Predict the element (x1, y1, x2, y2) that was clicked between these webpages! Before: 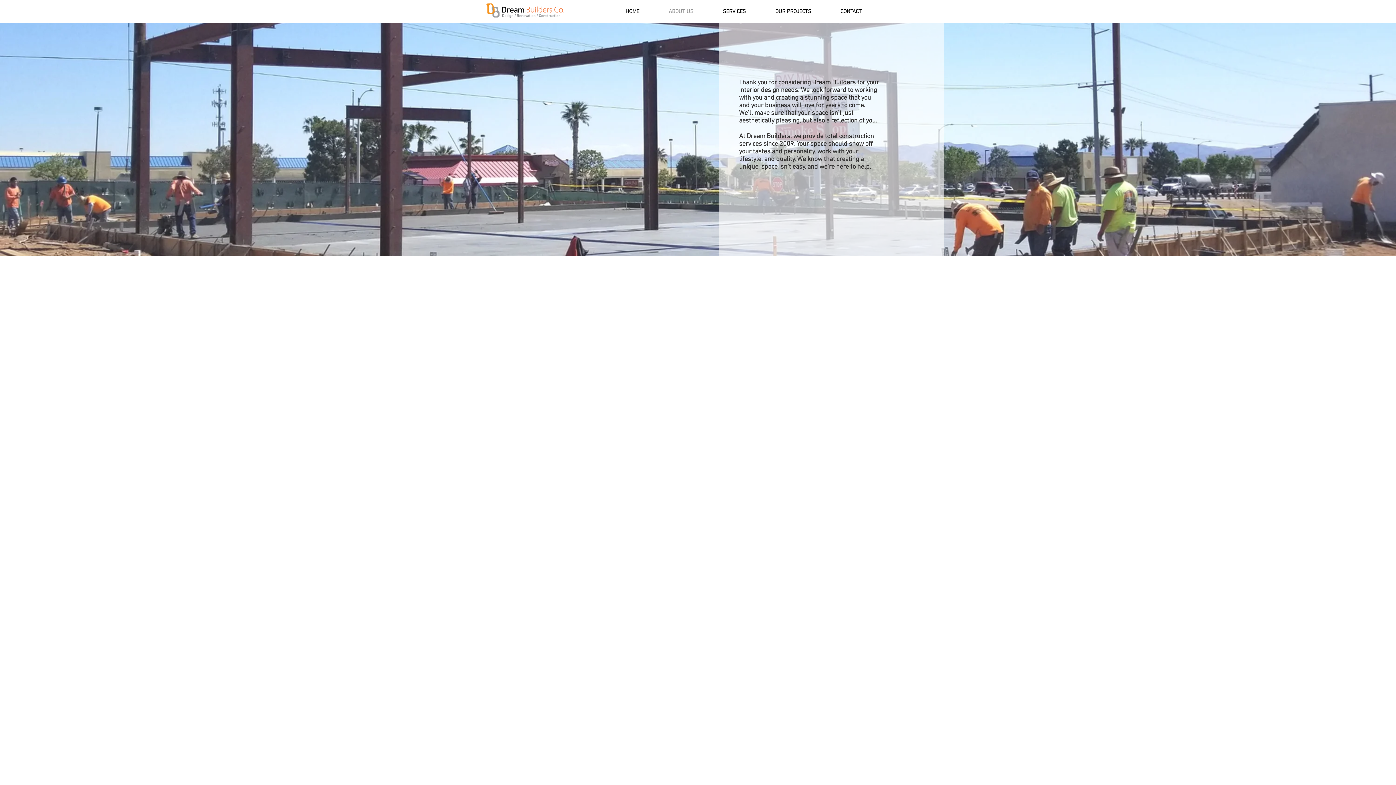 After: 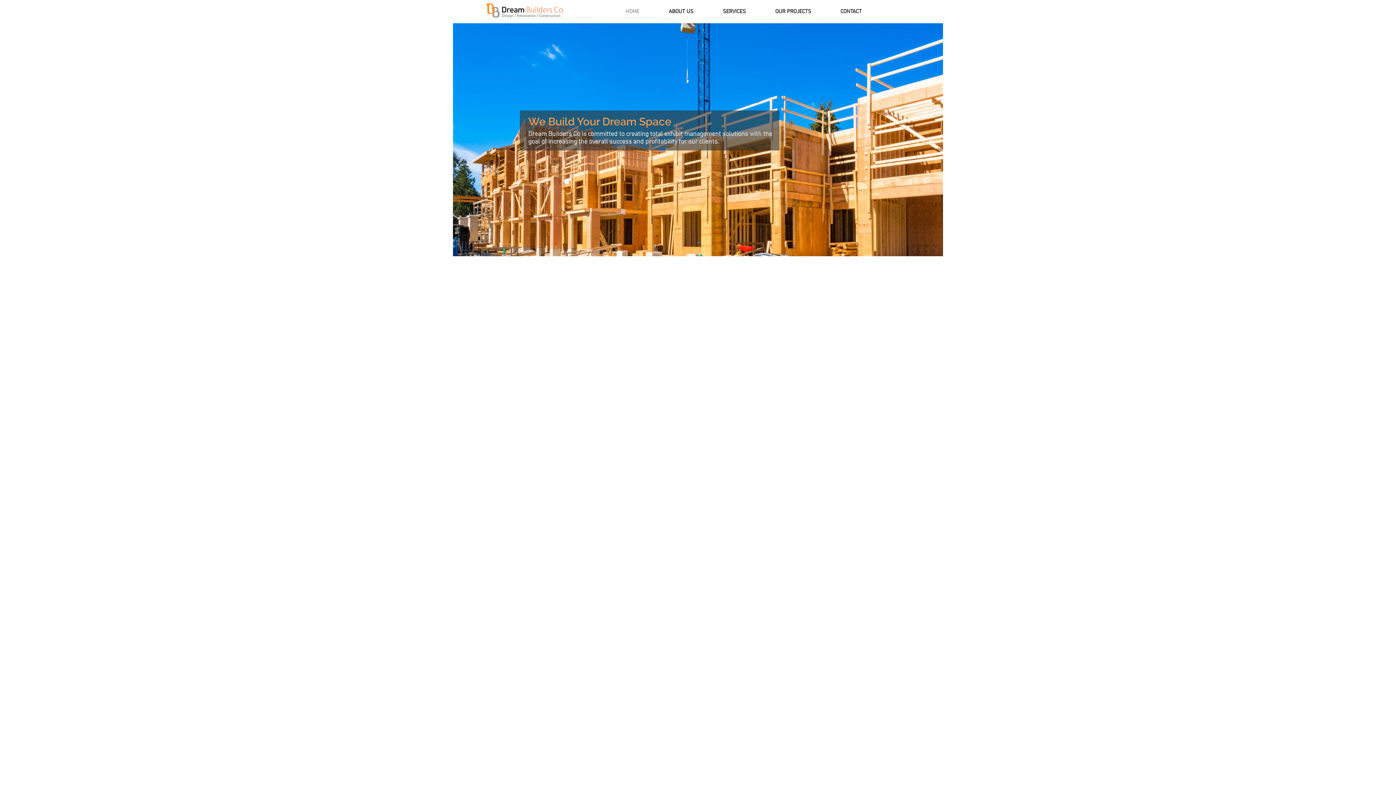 Action: bbox: (481, 0, 567, 21)